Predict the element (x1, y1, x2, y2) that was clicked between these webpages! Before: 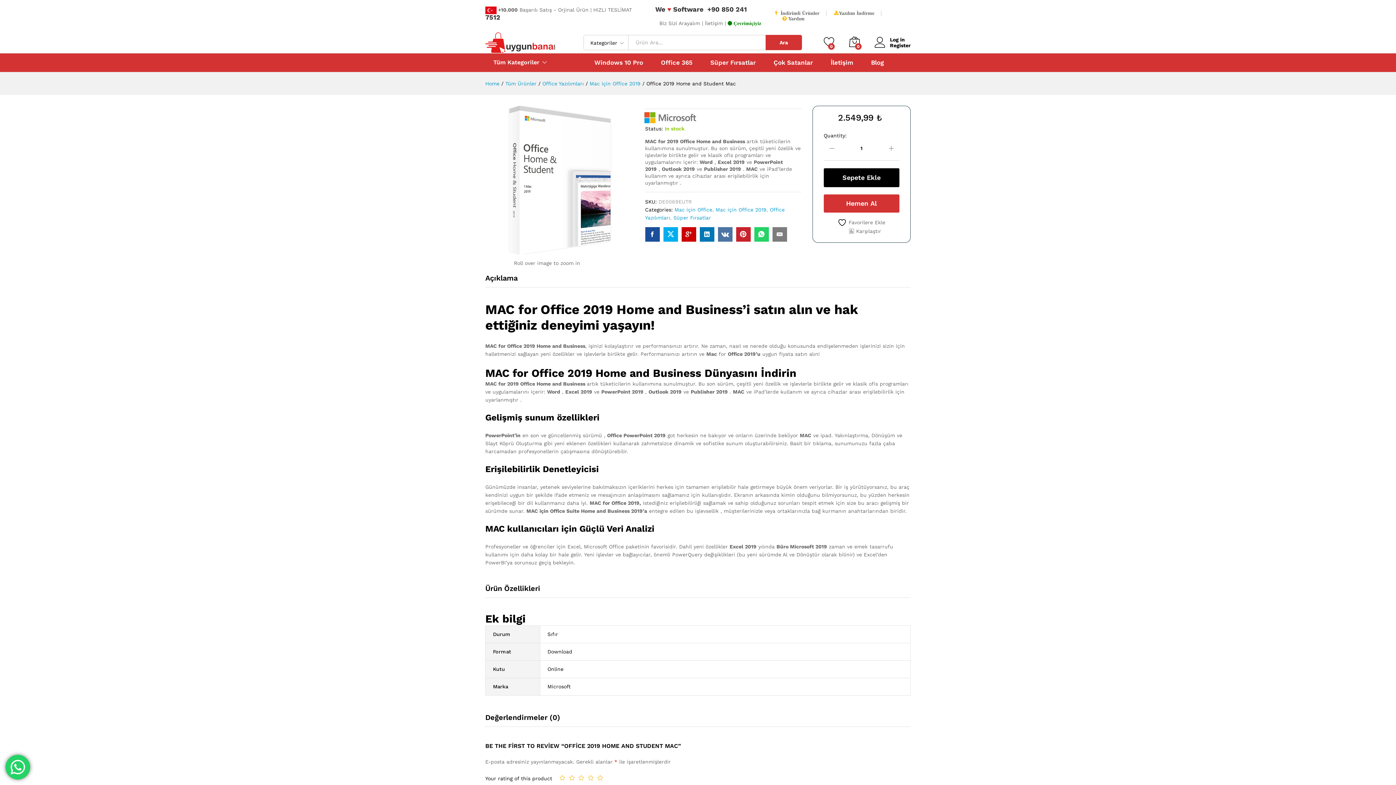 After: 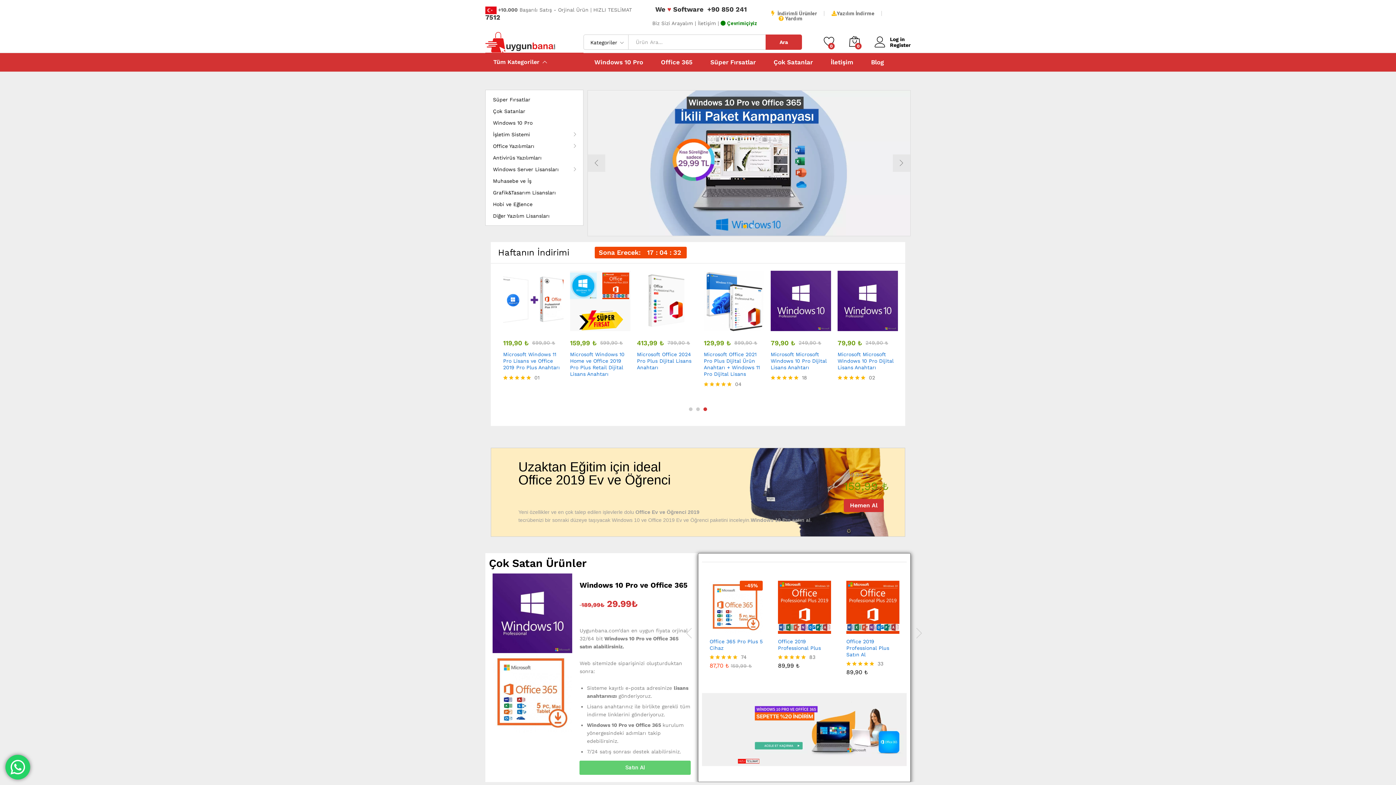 Action: bbox: (485, 39, 555, 44)